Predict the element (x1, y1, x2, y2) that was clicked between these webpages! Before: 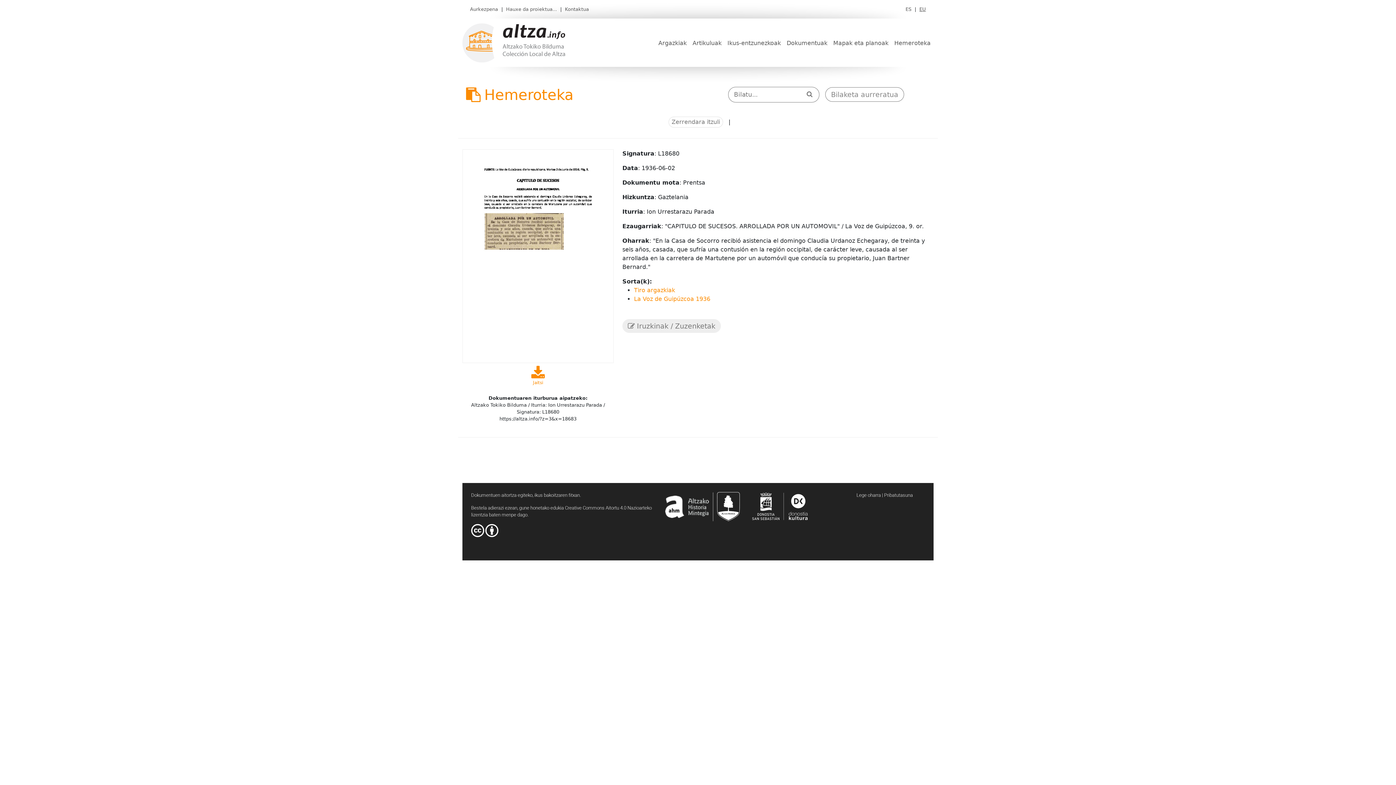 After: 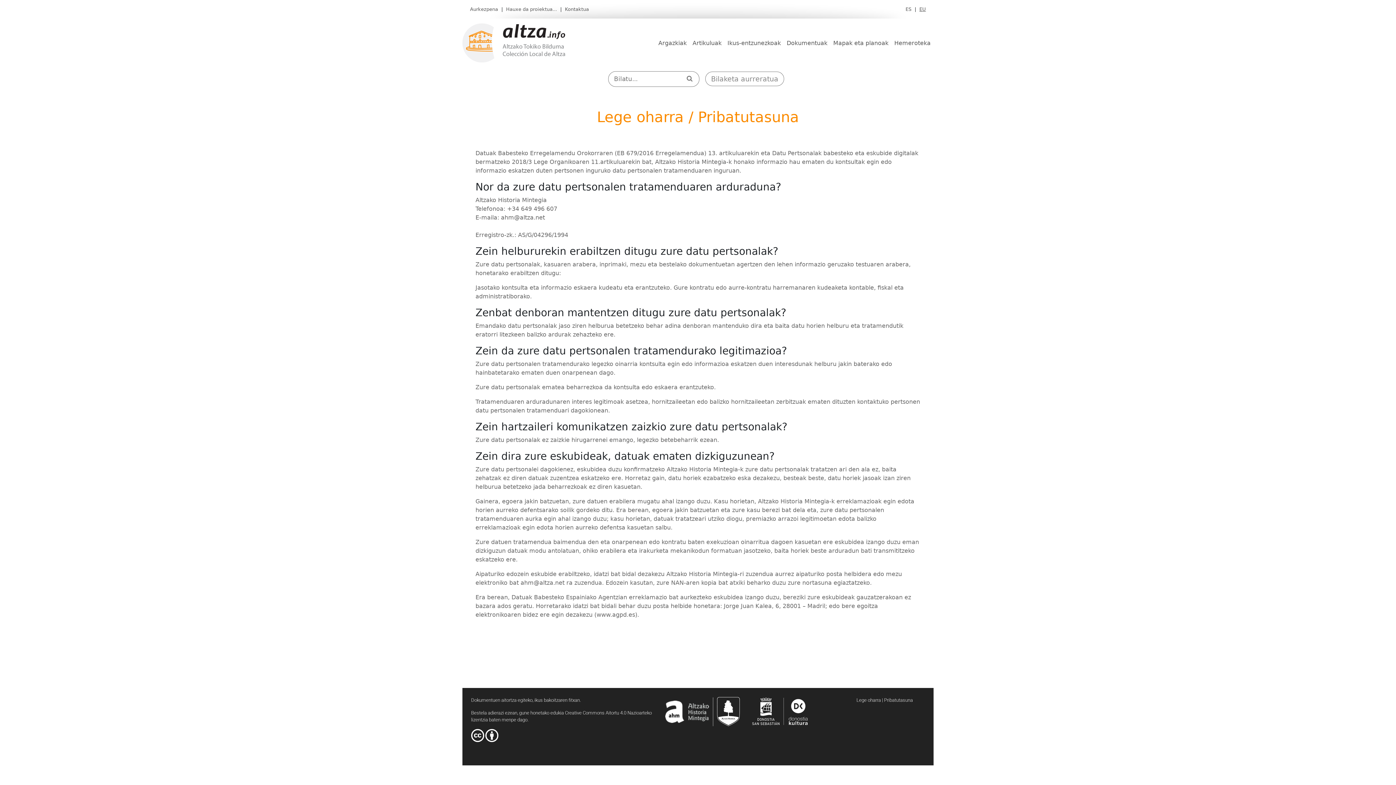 Action: label: Lege oharra | Pribatutasuna bbox: (856, 491, 913, 498)